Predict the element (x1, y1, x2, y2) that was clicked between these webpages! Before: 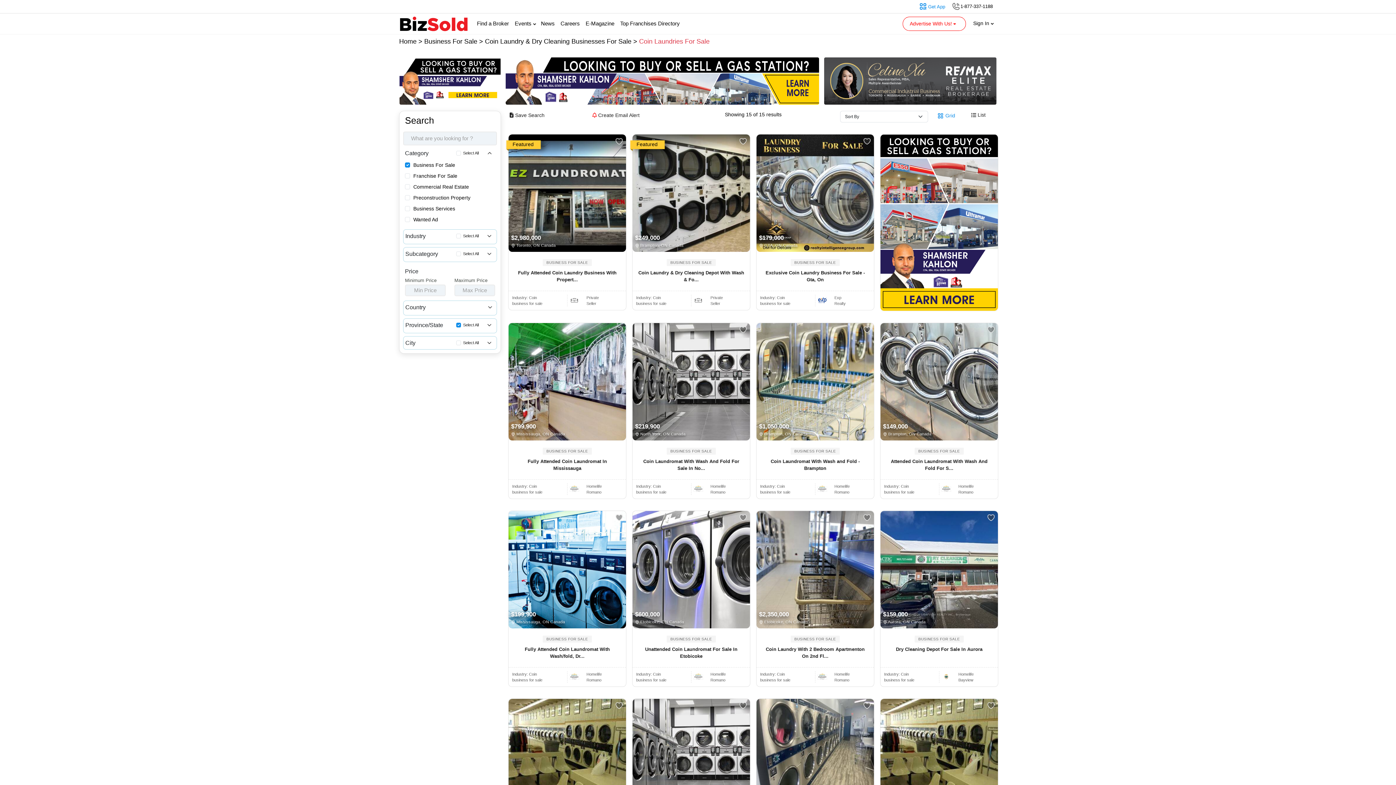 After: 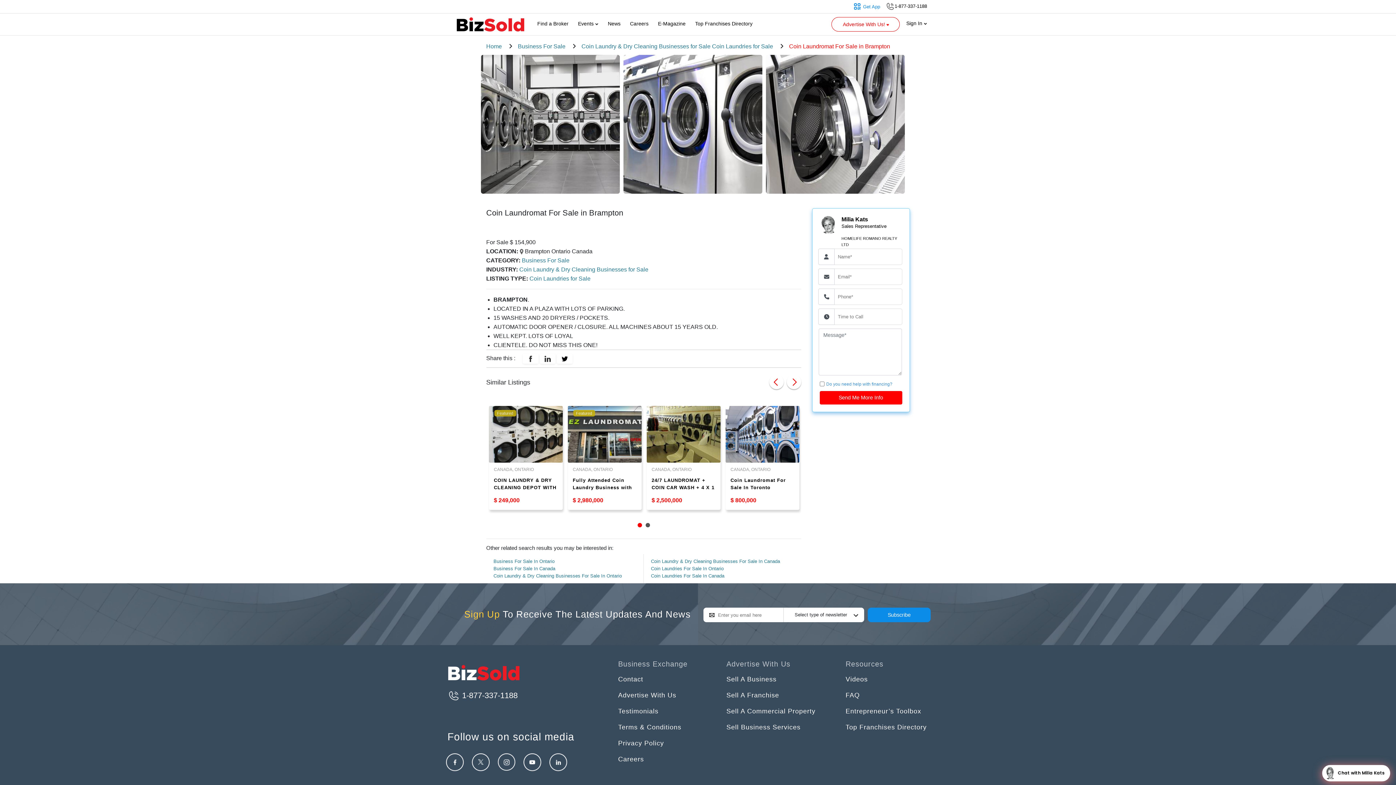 Action: bbox: (632, 699, 750, 816) label: $154,900
 Brampton, ON Canada